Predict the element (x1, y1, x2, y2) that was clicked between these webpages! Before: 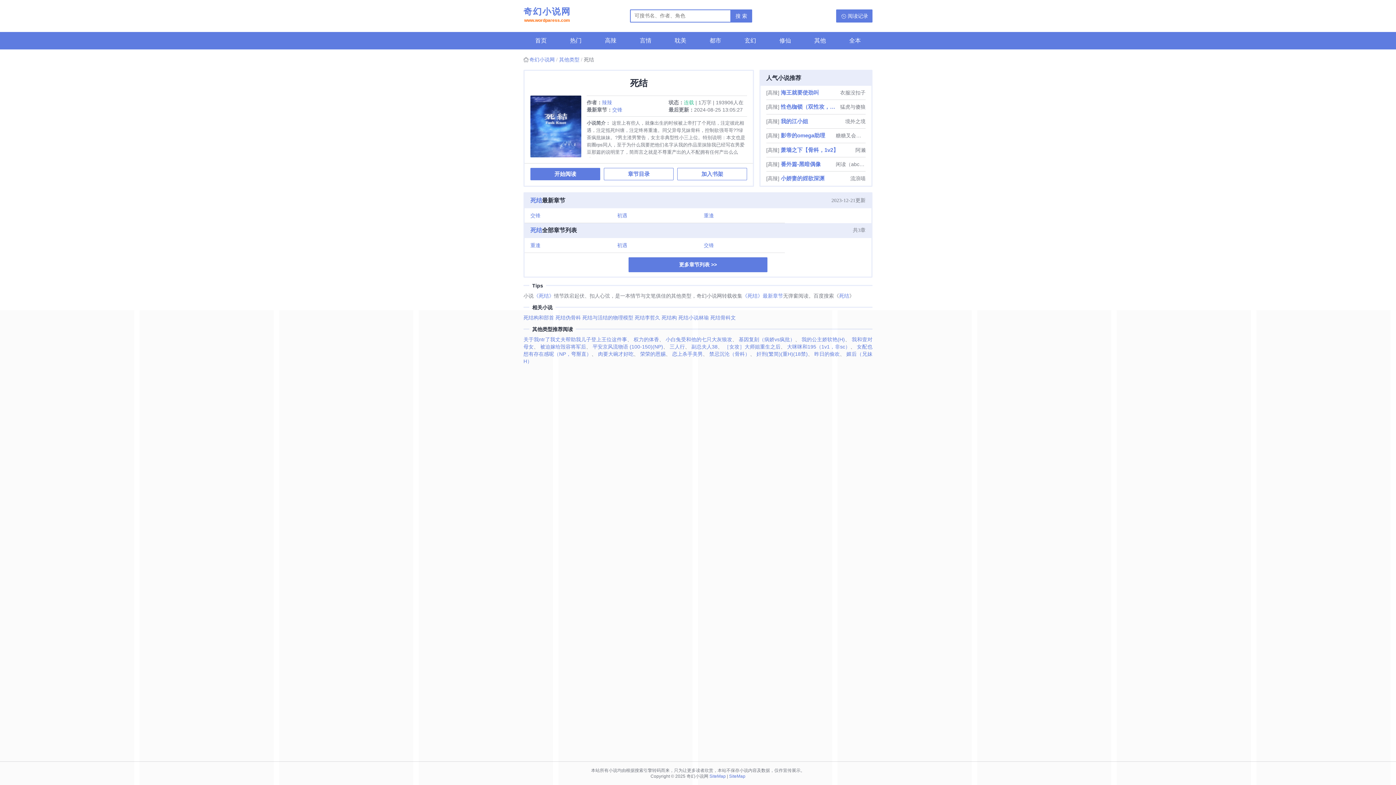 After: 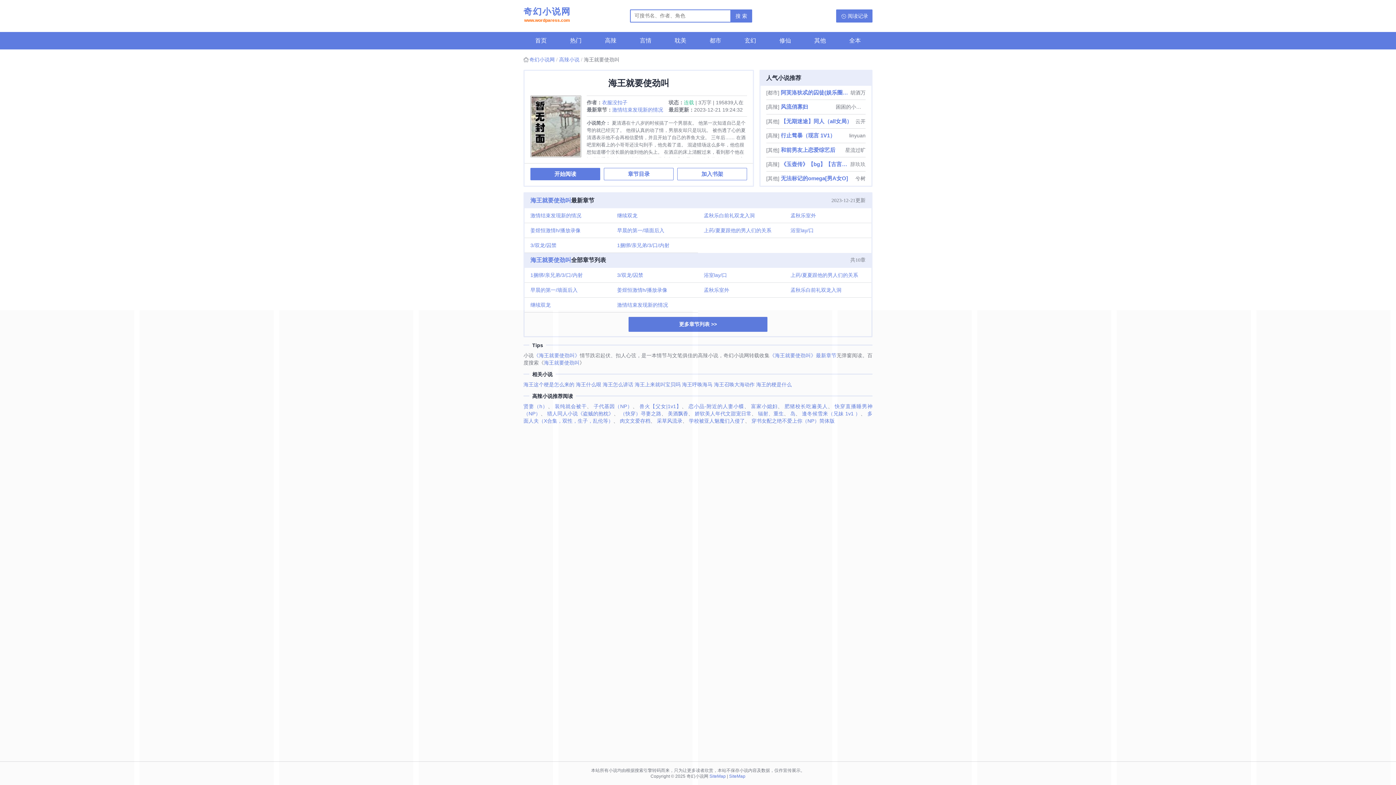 Action: label: 海王就要使劲叫 bbox: (780, 85, 838, 99)